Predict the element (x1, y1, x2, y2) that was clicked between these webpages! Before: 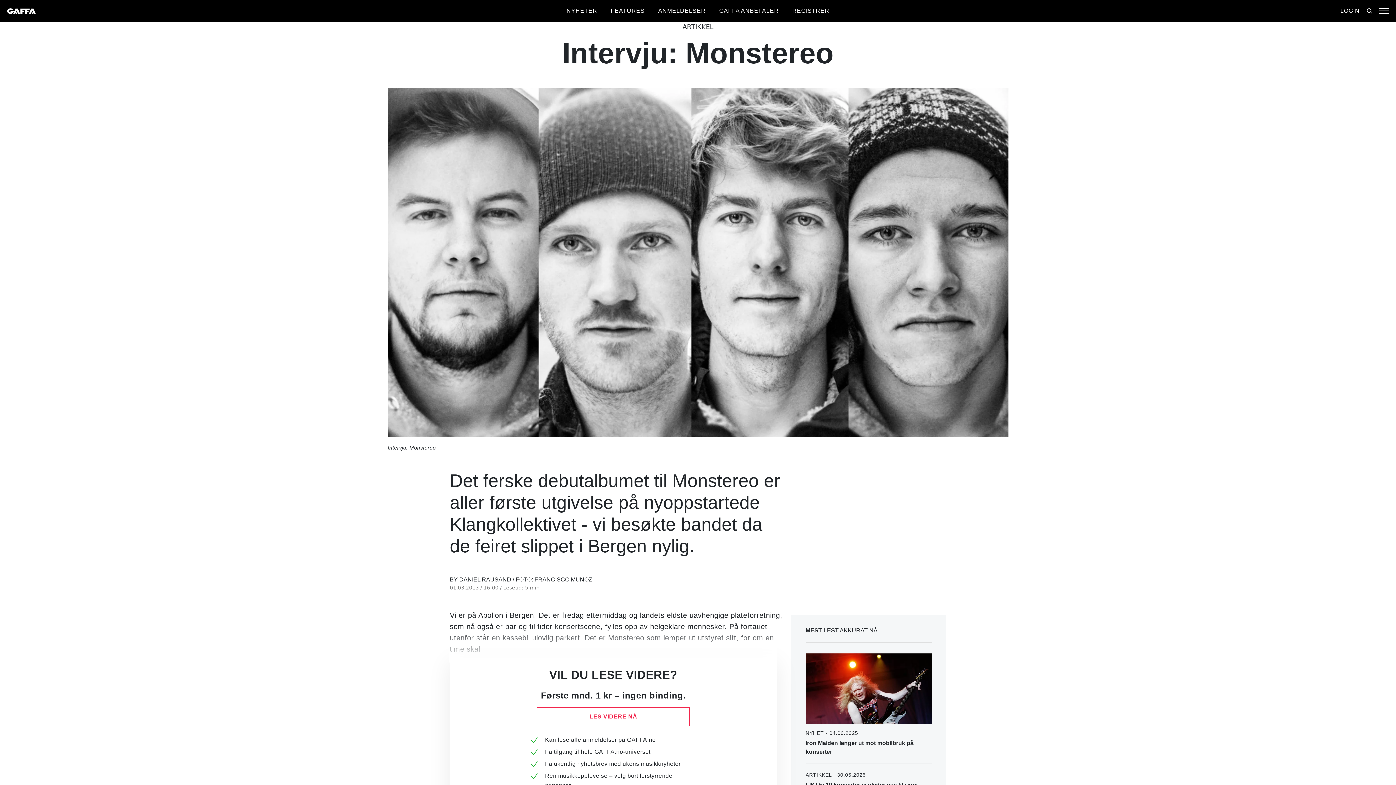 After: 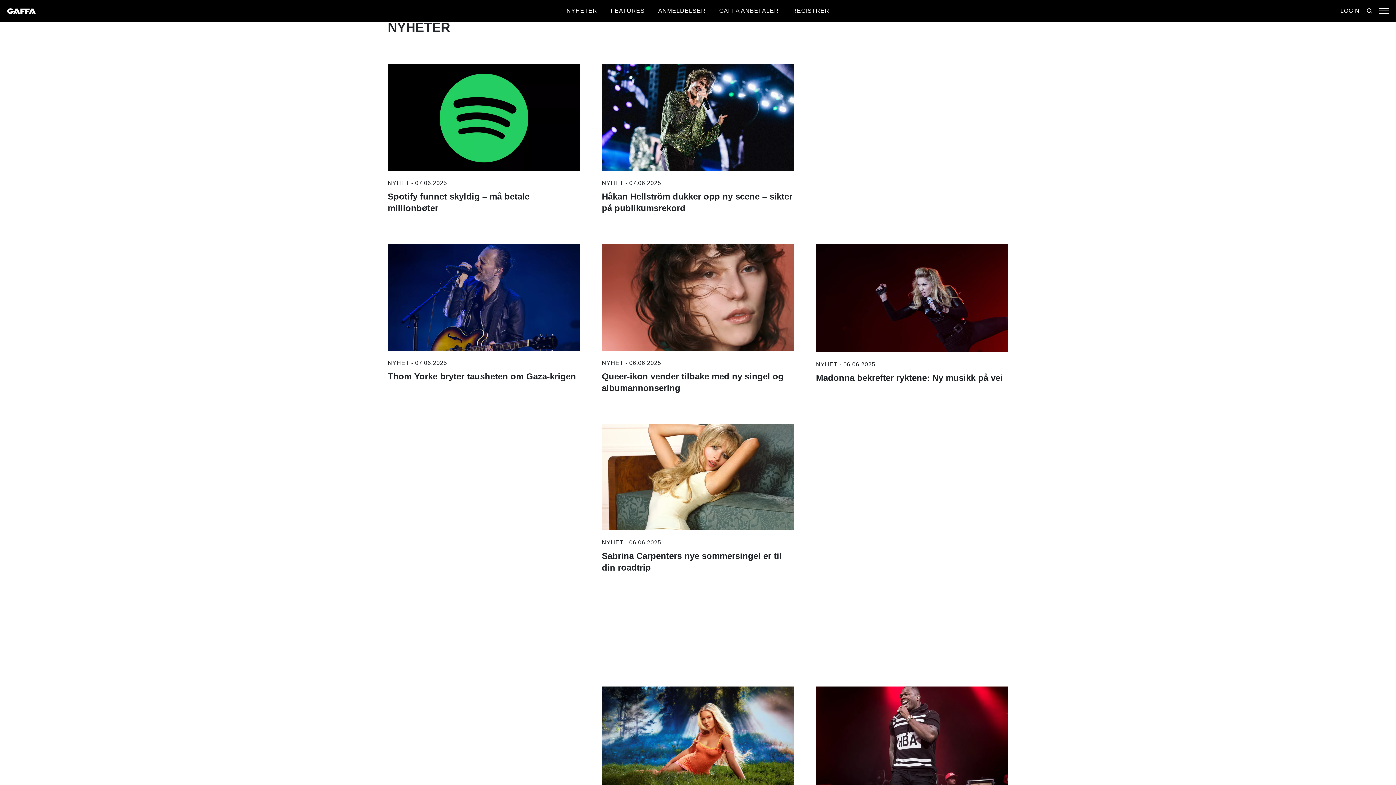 Action: bbox: (566, 7, 597, 13) label: NYHETER